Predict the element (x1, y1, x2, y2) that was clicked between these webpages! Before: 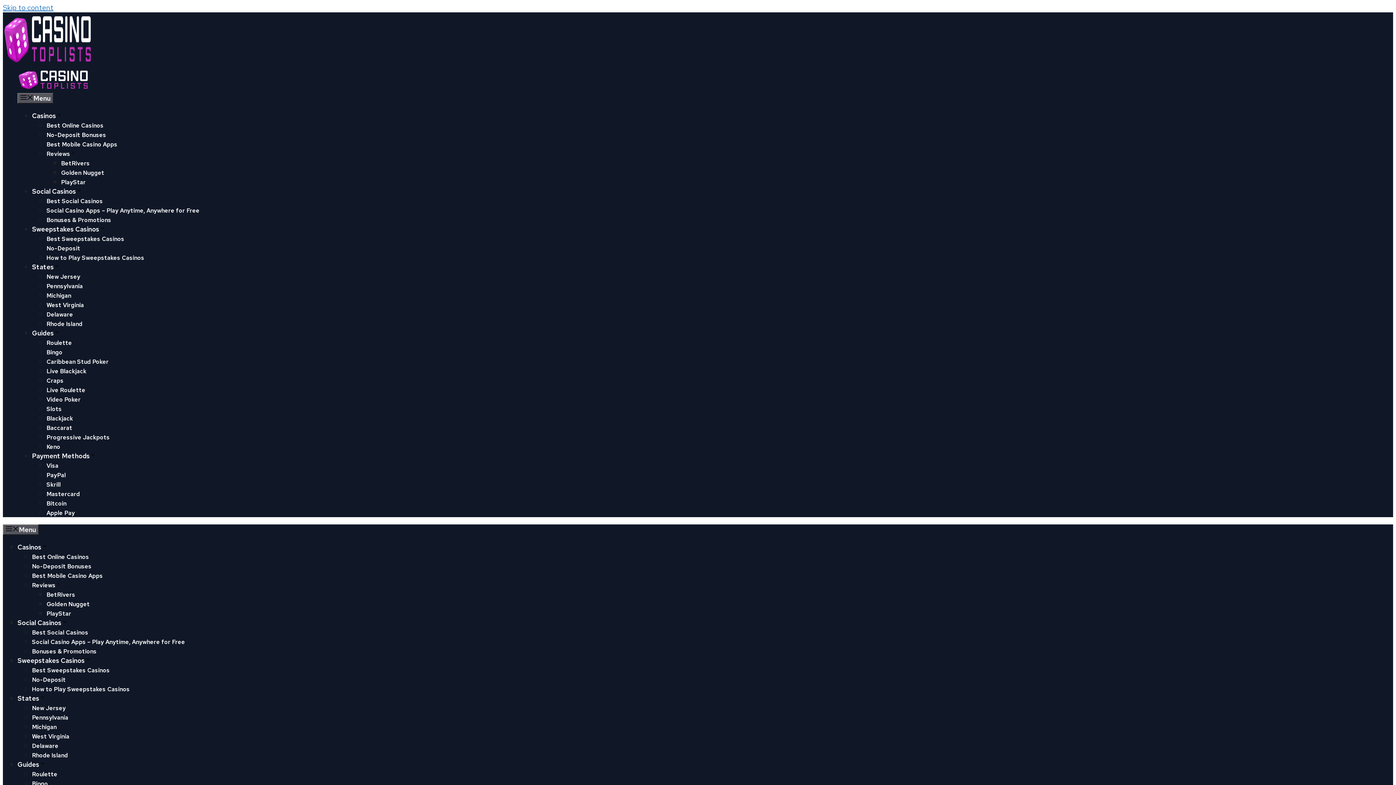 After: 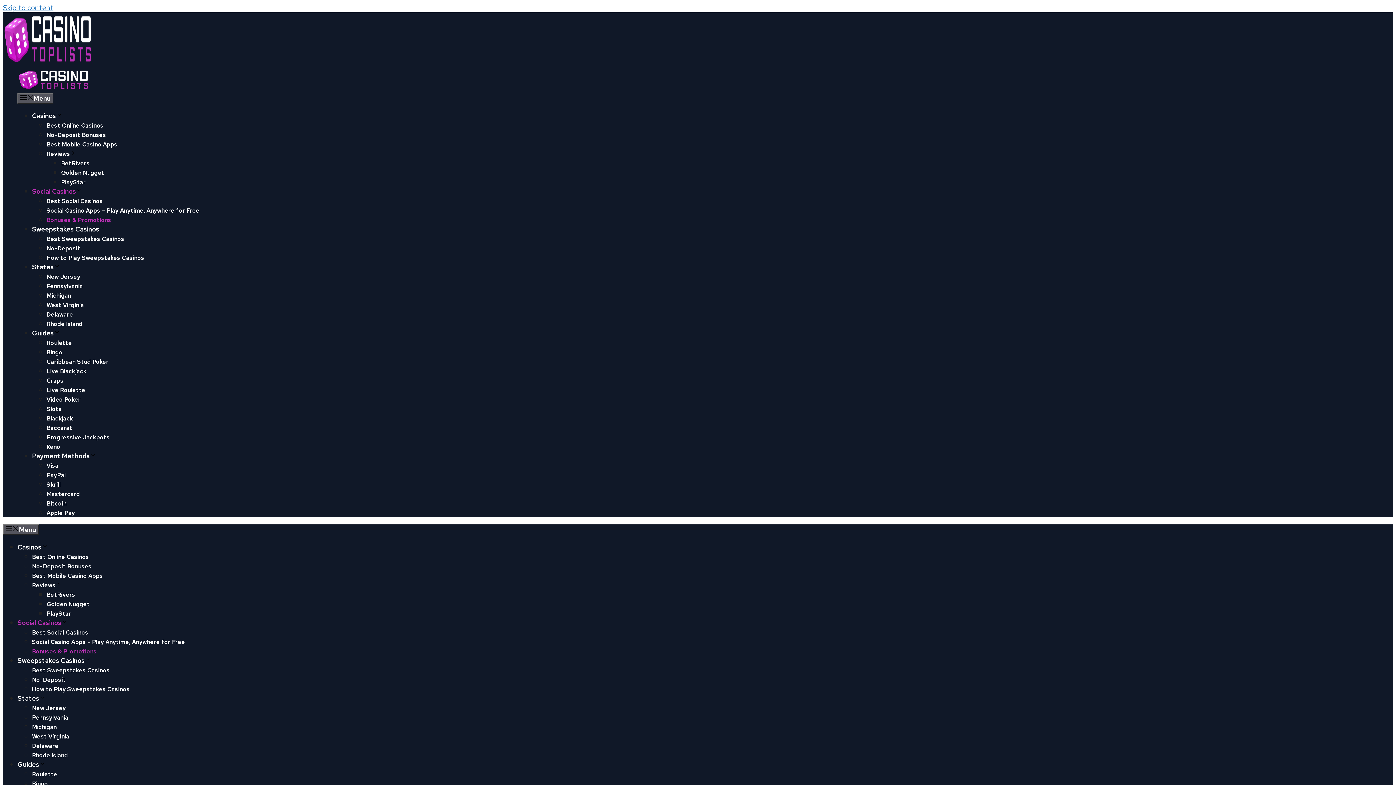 Action: bbox: (46, 216, 111, 224) label: Bonuses & Promotions